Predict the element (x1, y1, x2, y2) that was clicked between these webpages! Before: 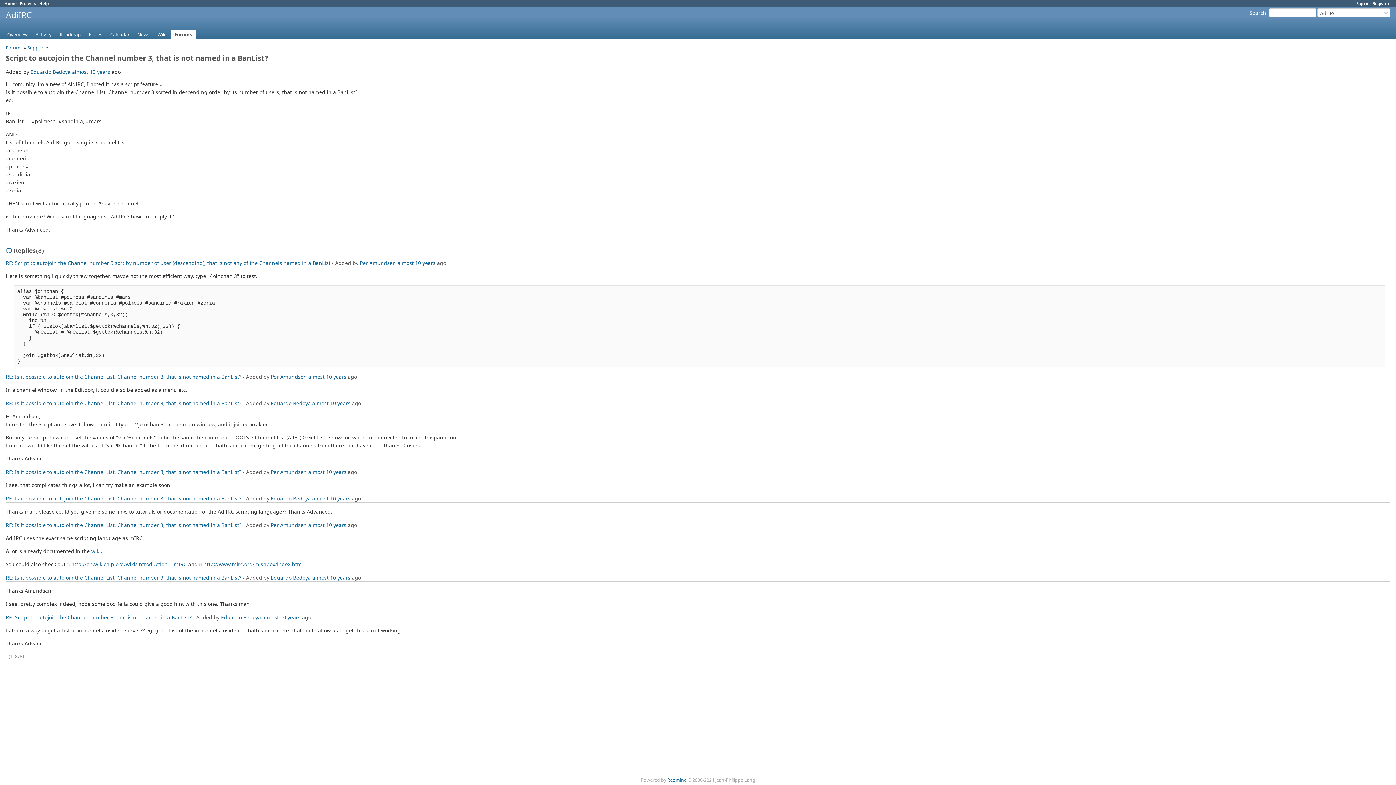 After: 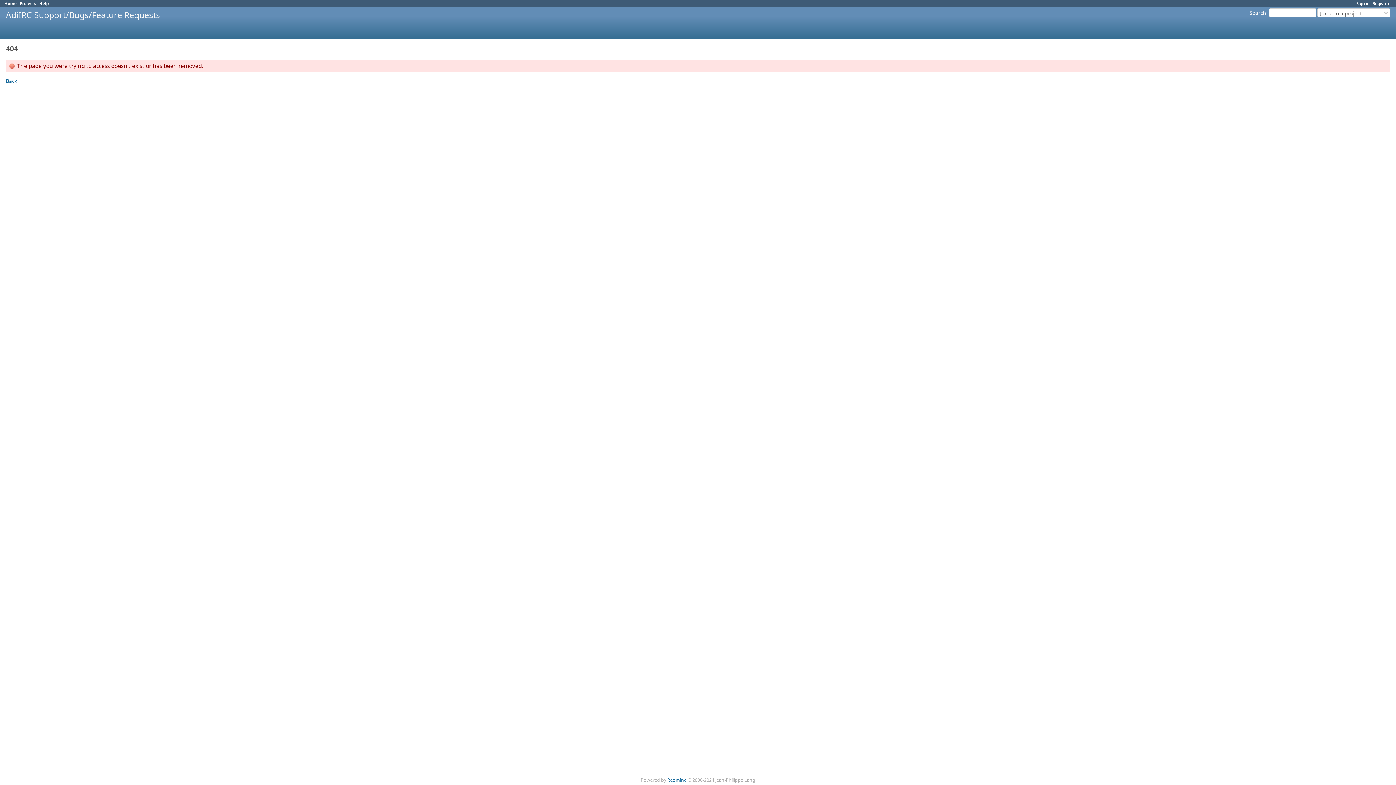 Action: label: Eduardo Bedoya bbox: (221, 614, 261, 621)